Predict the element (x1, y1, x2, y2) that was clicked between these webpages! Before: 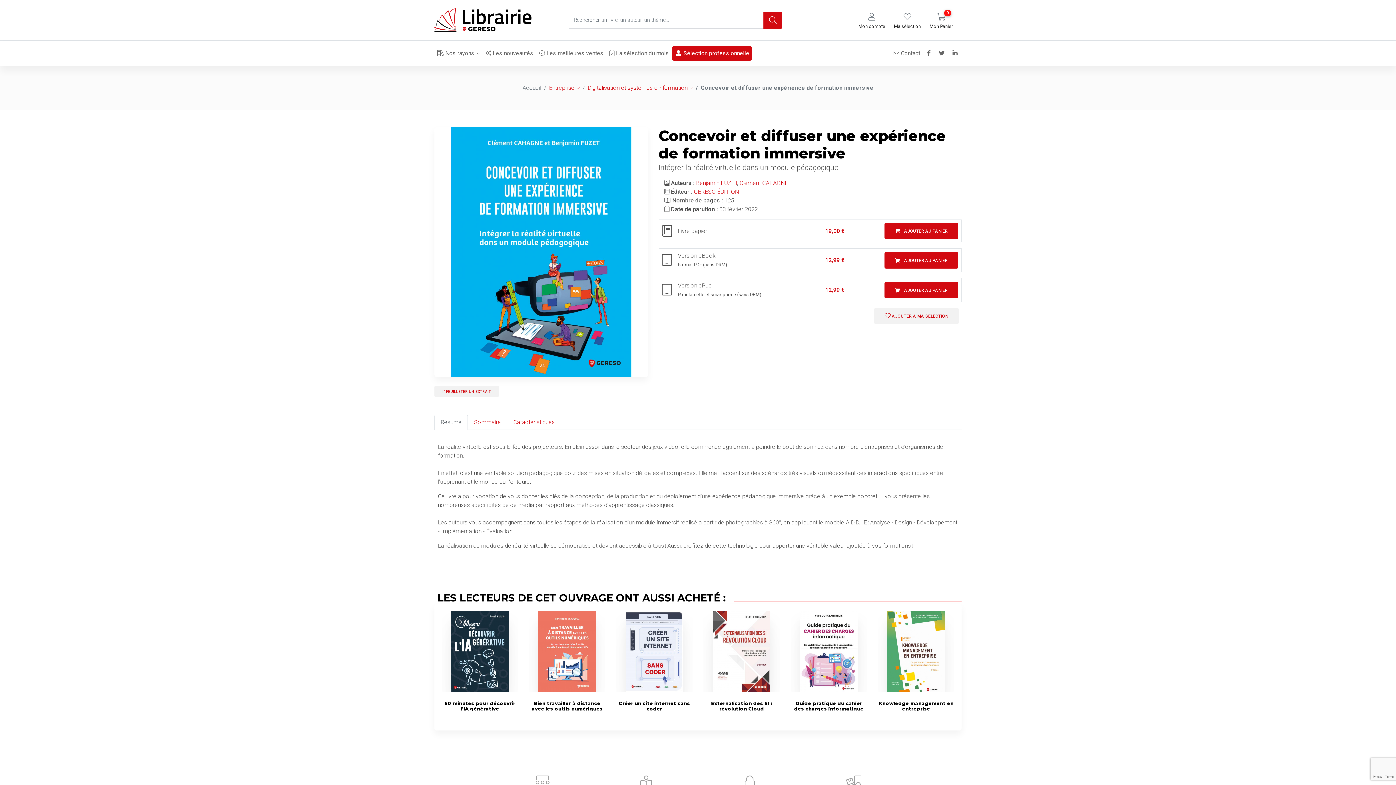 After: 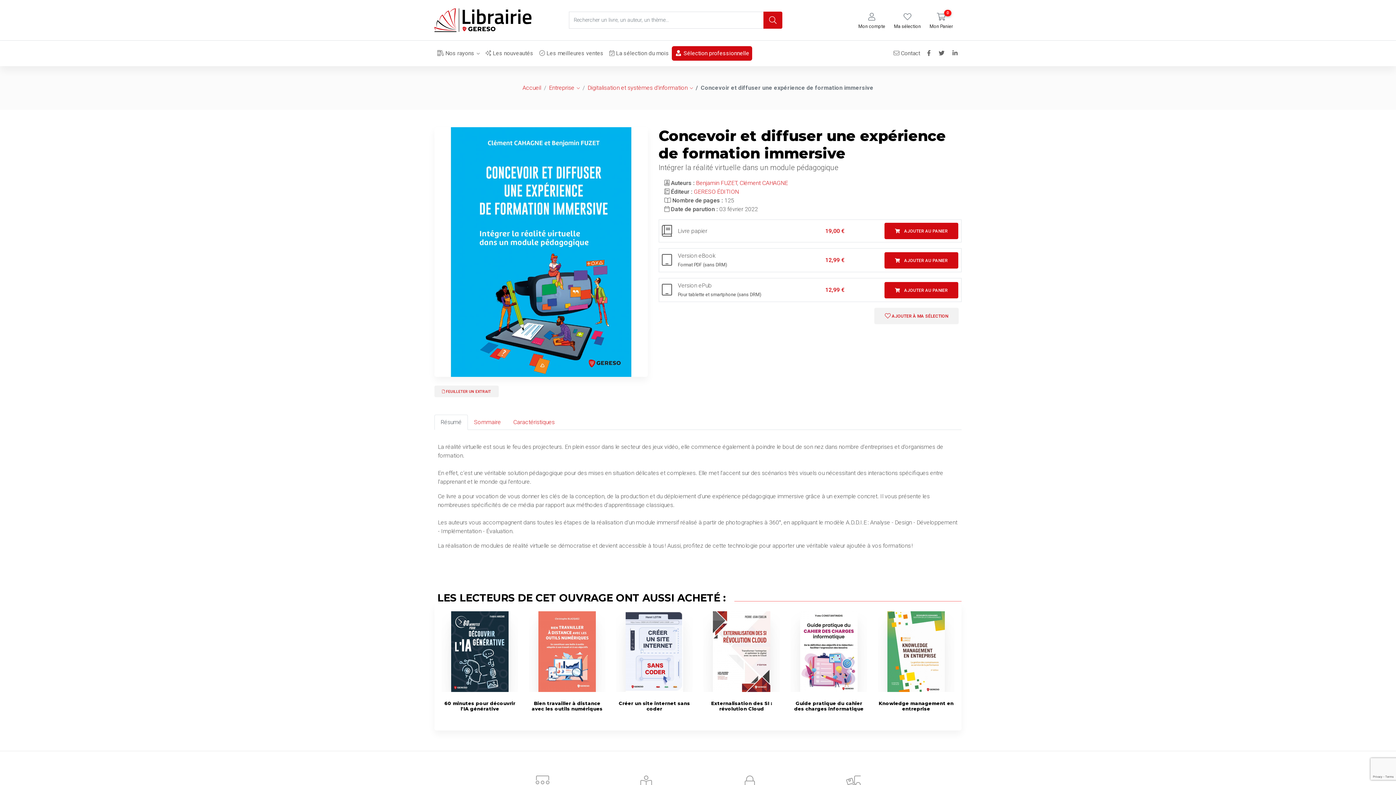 Action: bbox: (522, 83, 541, 92) label: Accueil